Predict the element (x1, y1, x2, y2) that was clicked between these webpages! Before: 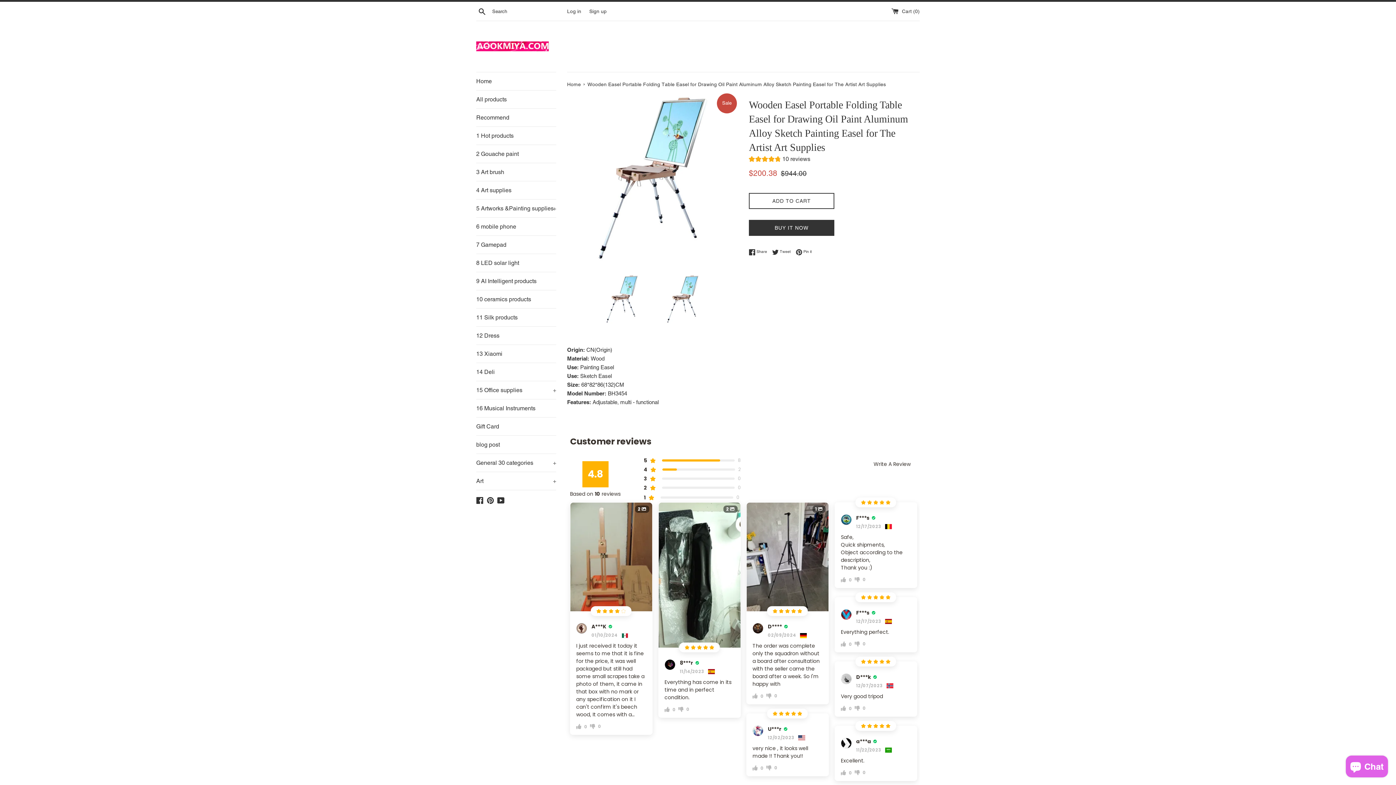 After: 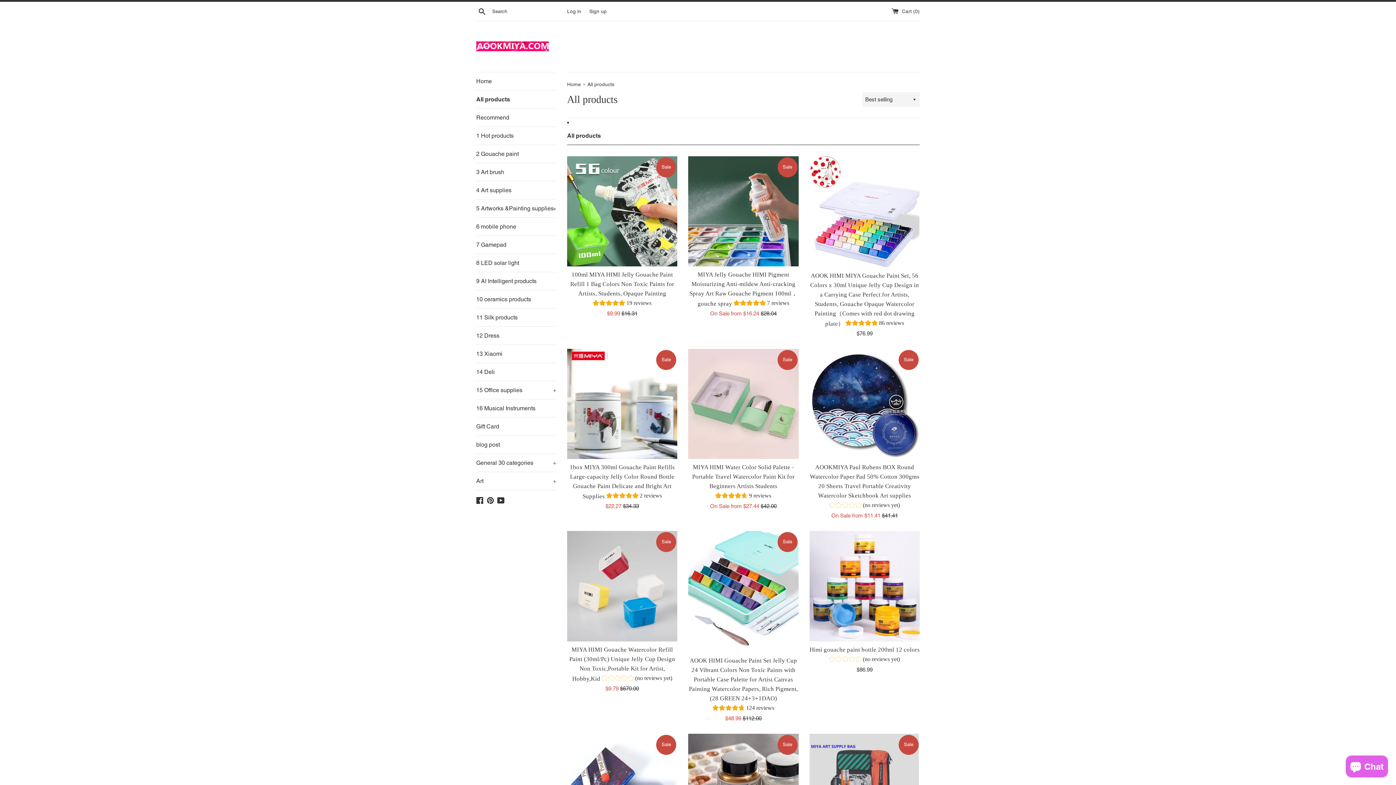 Action: label: All products bbox: (476, 90, 556, 108)